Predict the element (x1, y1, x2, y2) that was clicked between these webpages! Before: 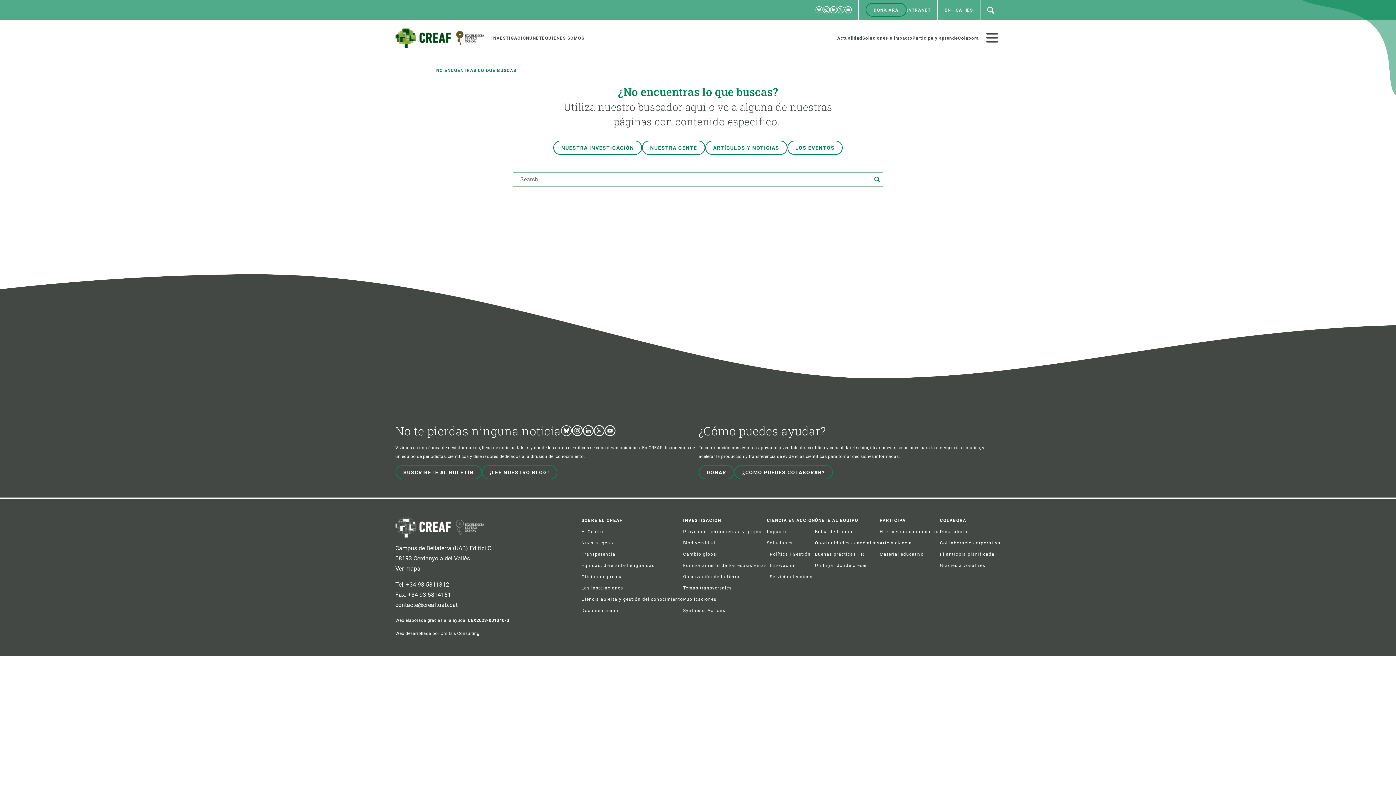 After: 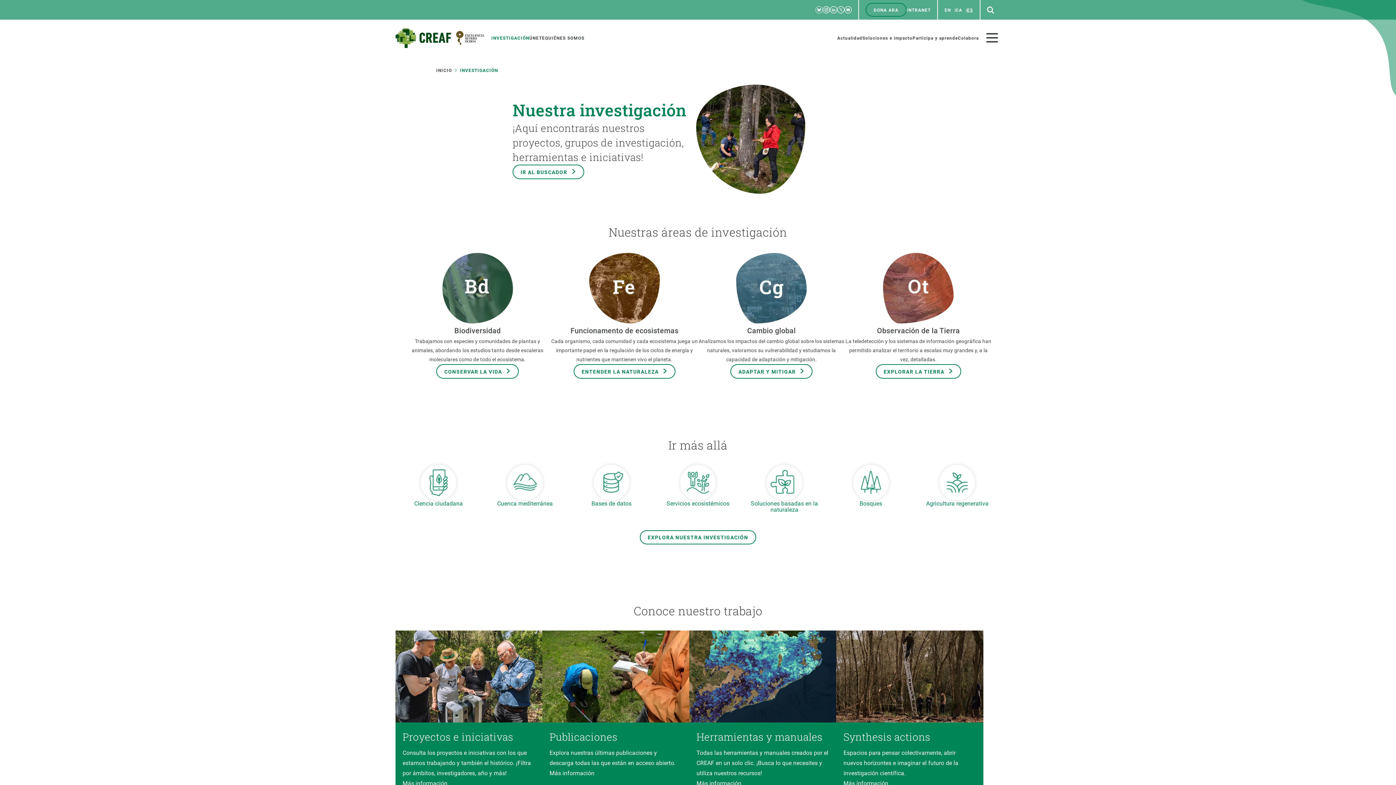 Action: bbox: (491, 35, 529, 40) label: INVESTIGACIÓN